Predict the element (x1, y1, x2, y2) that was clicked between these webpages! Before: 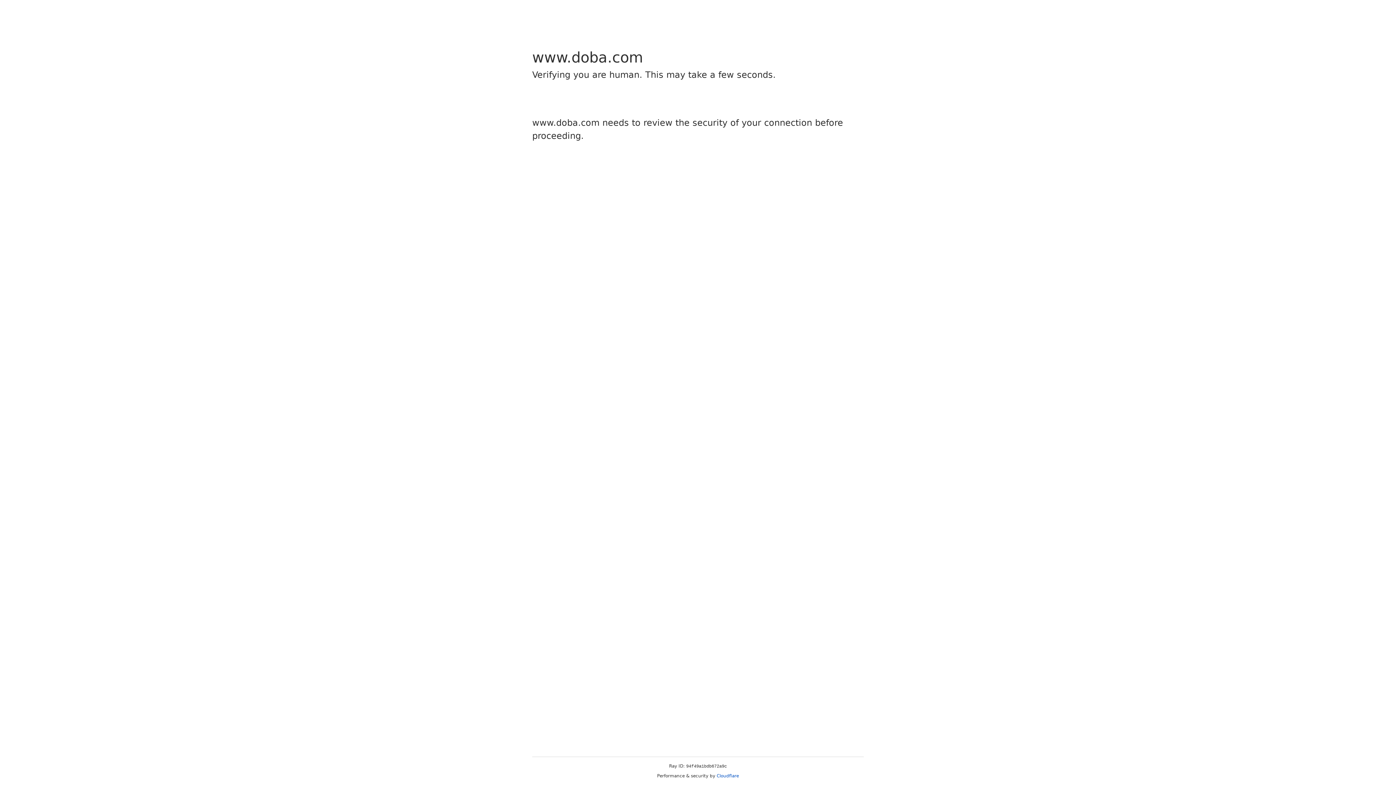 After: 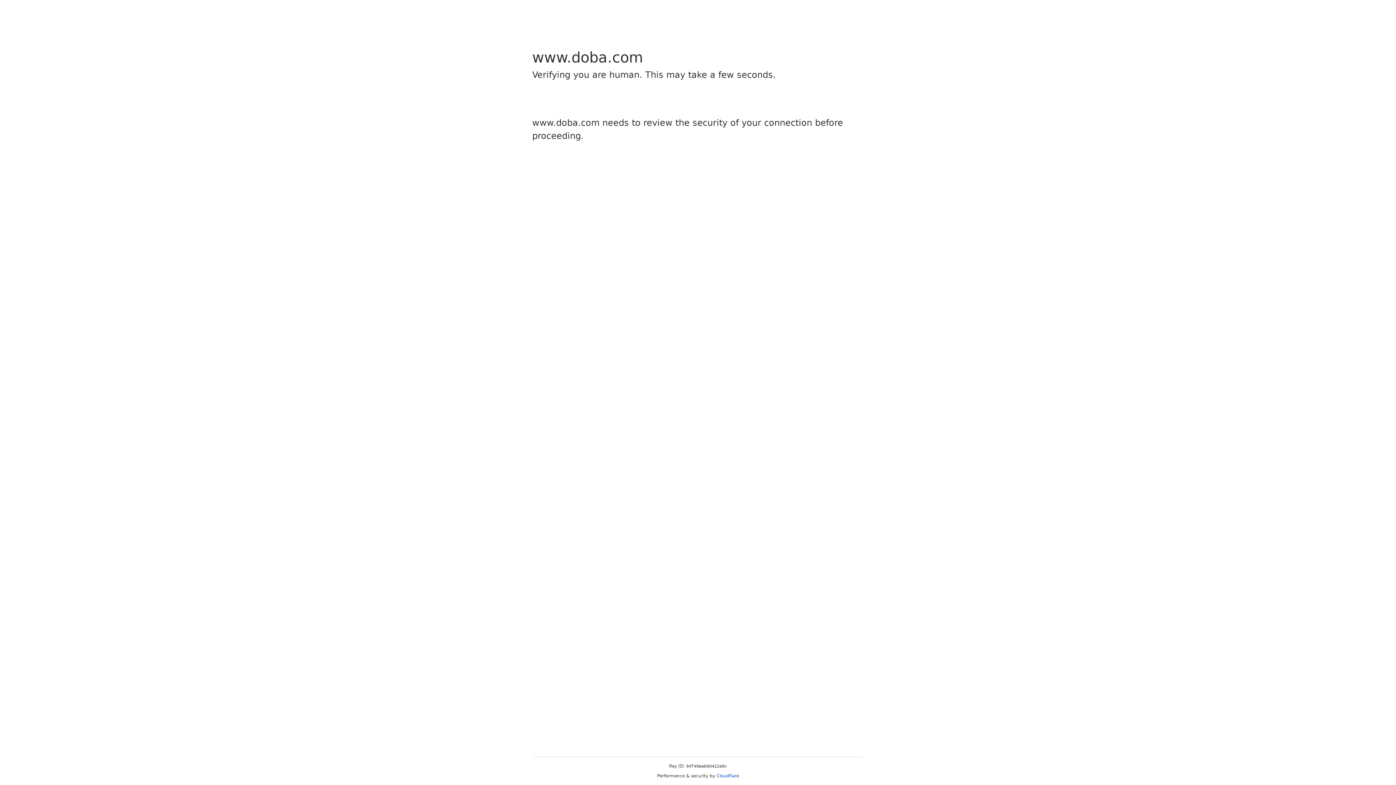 Action: bbox: (716, 773, 739, 778) label: Cloudflare